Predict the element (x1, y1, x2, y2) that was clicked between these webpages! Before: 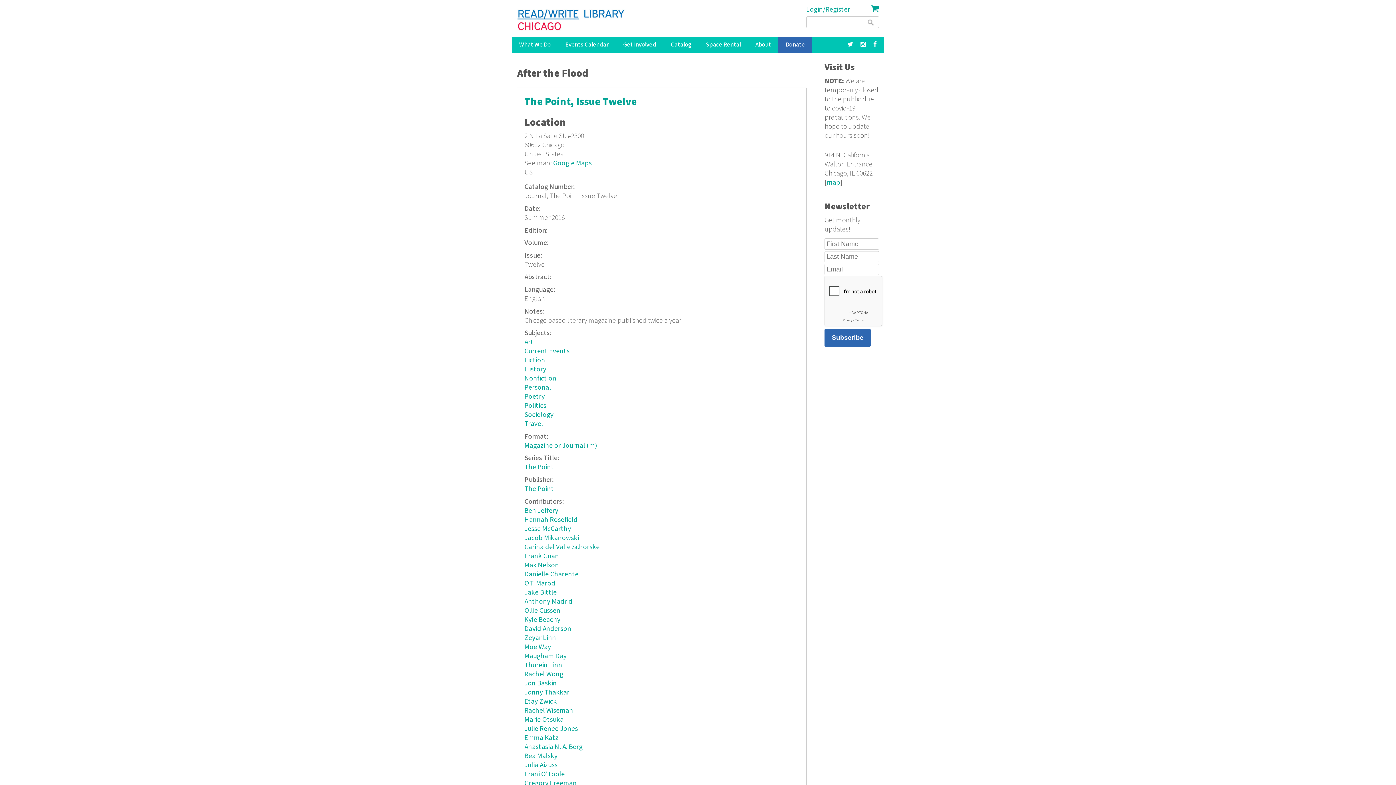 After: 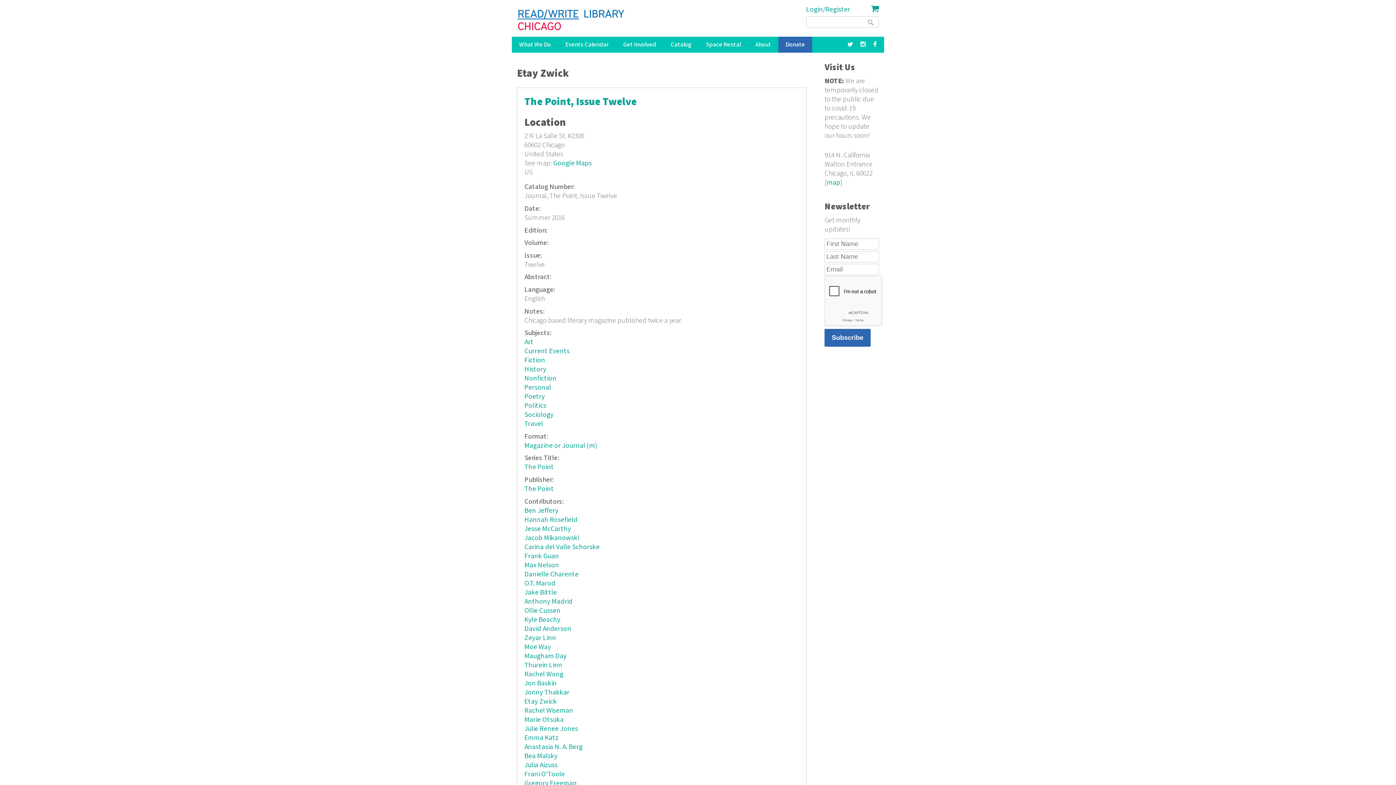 Action: bbox: (524, 697, 556, 706) label: Etay Zwick